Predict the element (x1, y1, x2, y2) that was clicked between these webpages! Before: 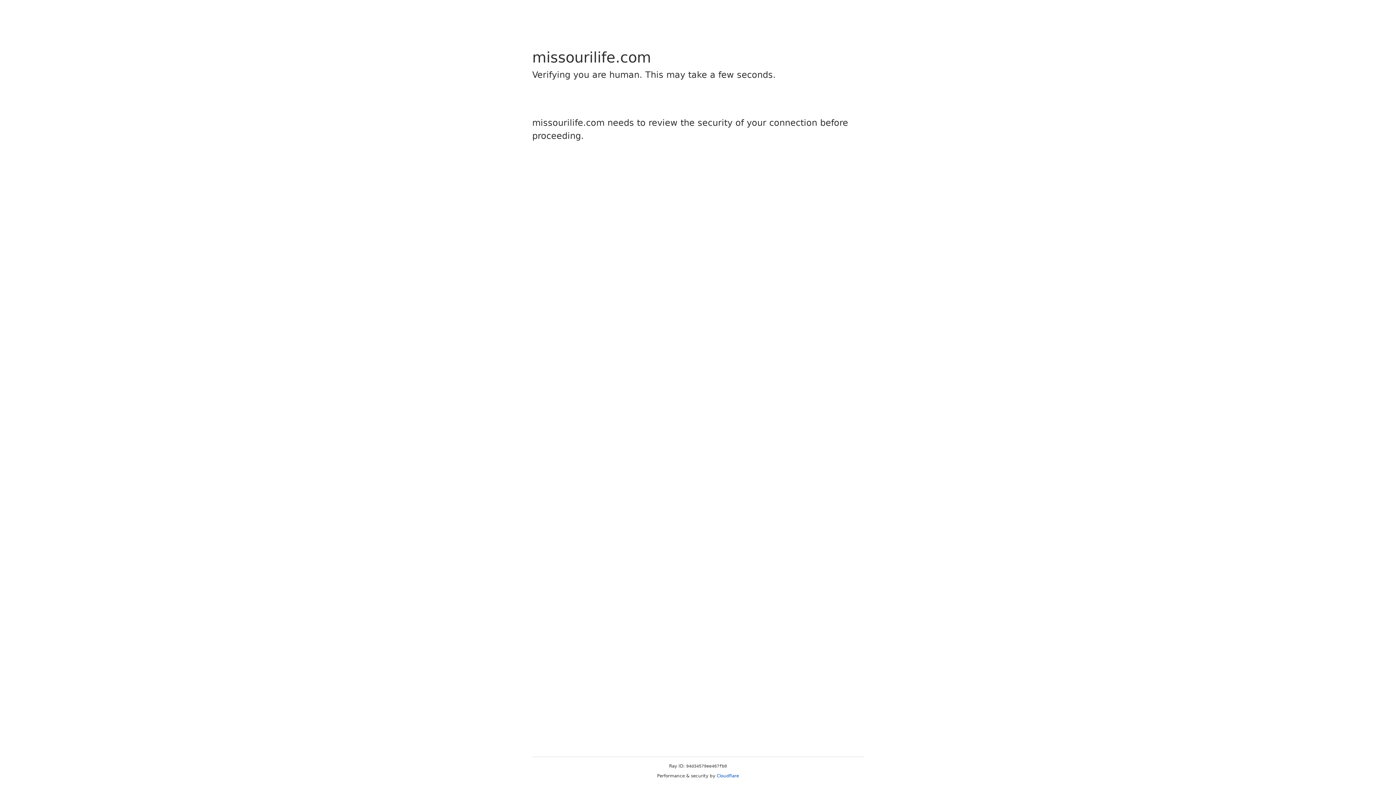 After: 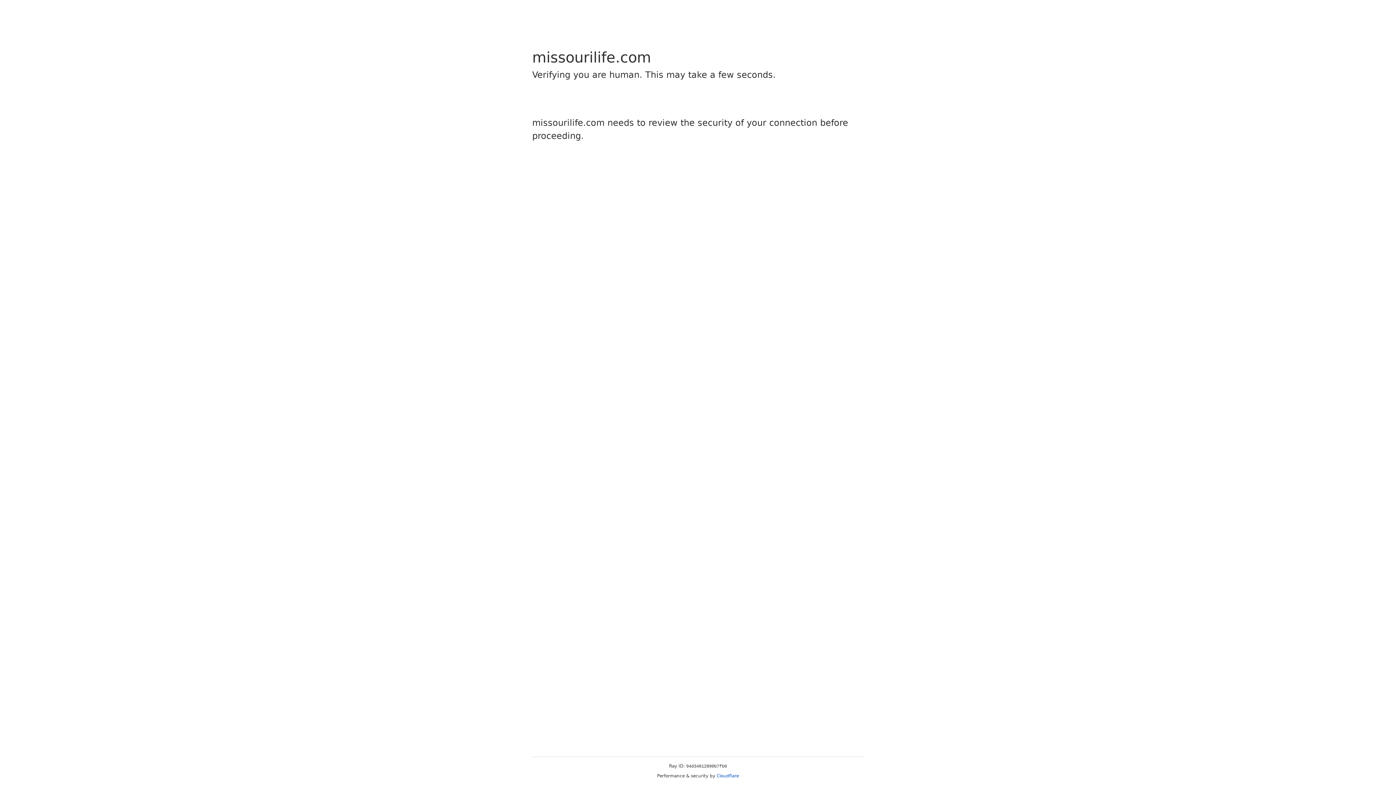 Action: bbox: (716, 773, 739, 778) label: Cloudflare